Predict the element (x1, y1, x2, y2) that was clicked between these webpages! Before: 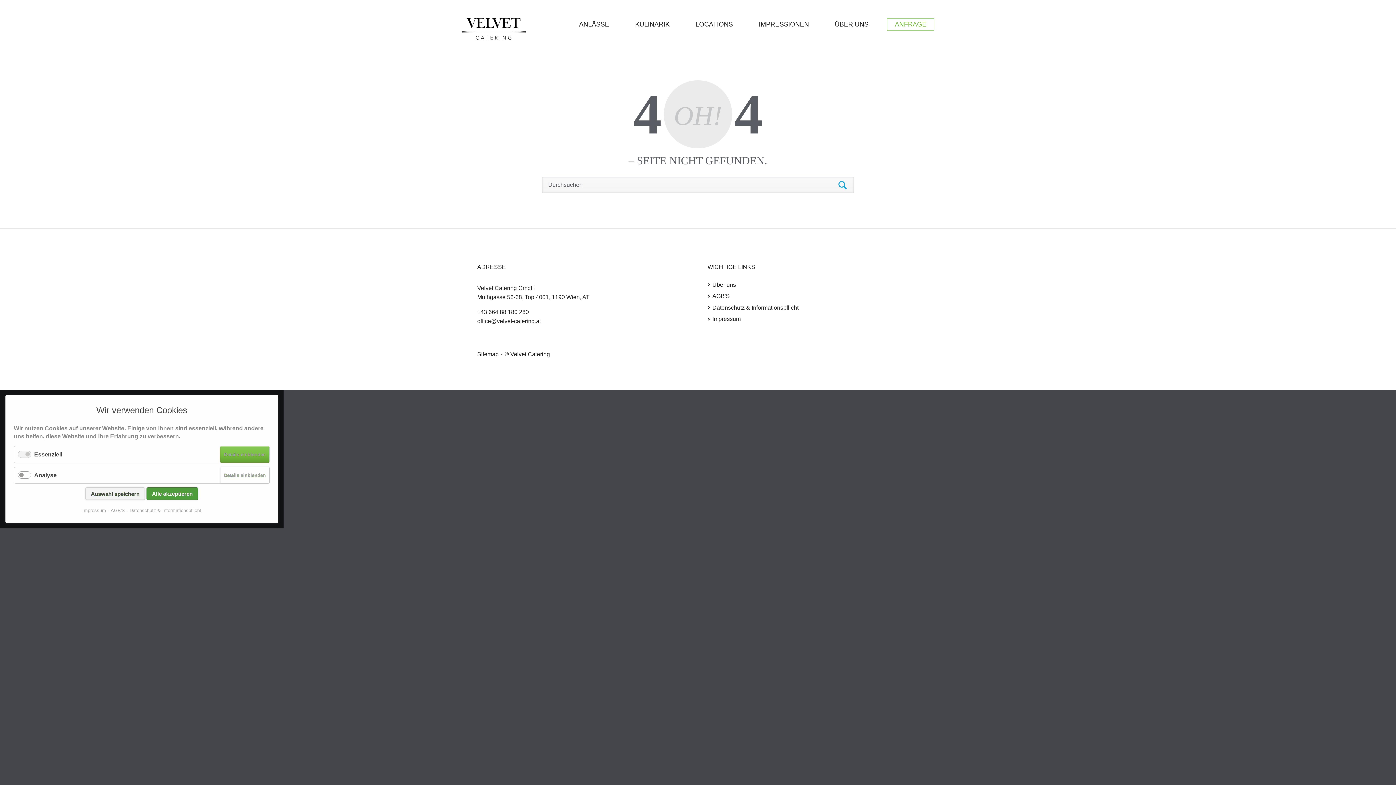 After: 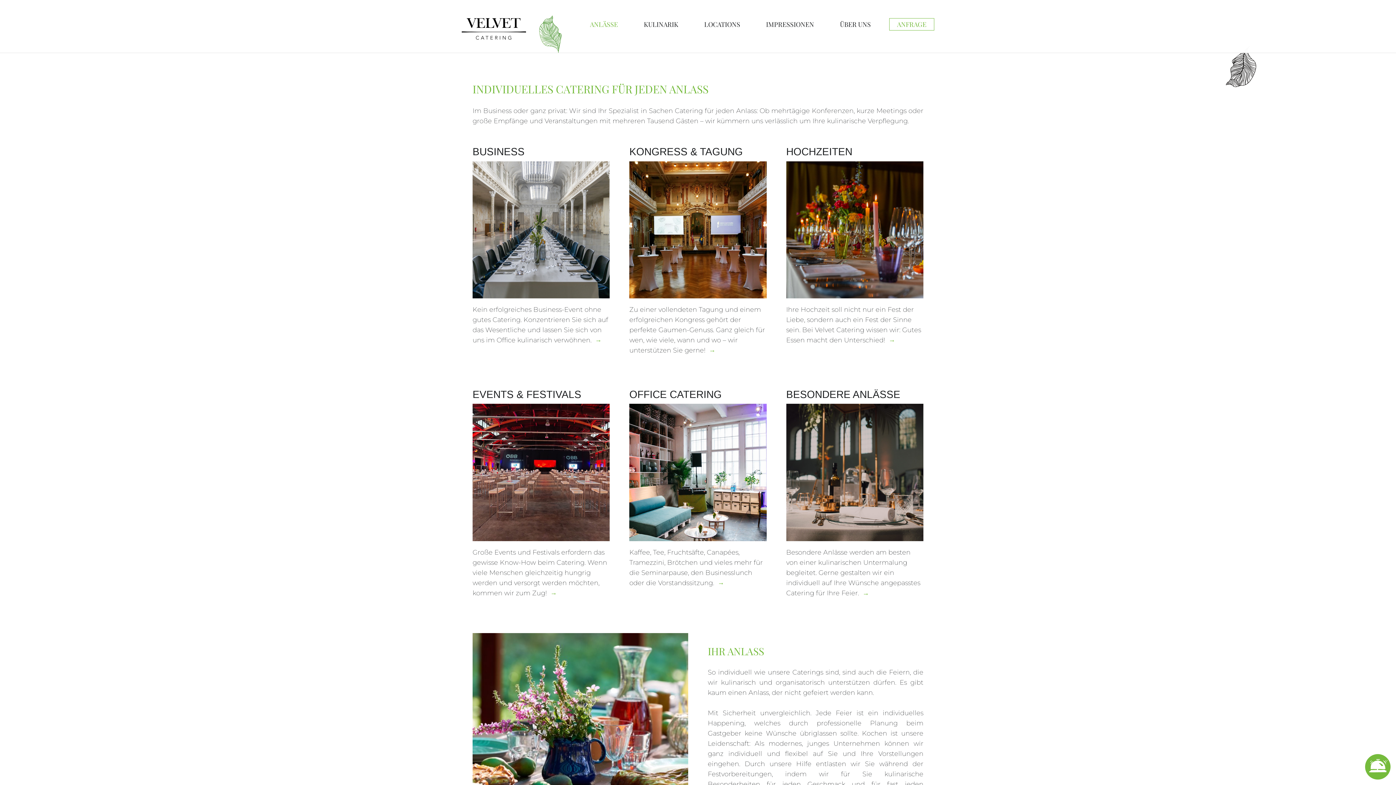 Action: label: ANLÄSSE bbox: (571, 18, 616, 30)